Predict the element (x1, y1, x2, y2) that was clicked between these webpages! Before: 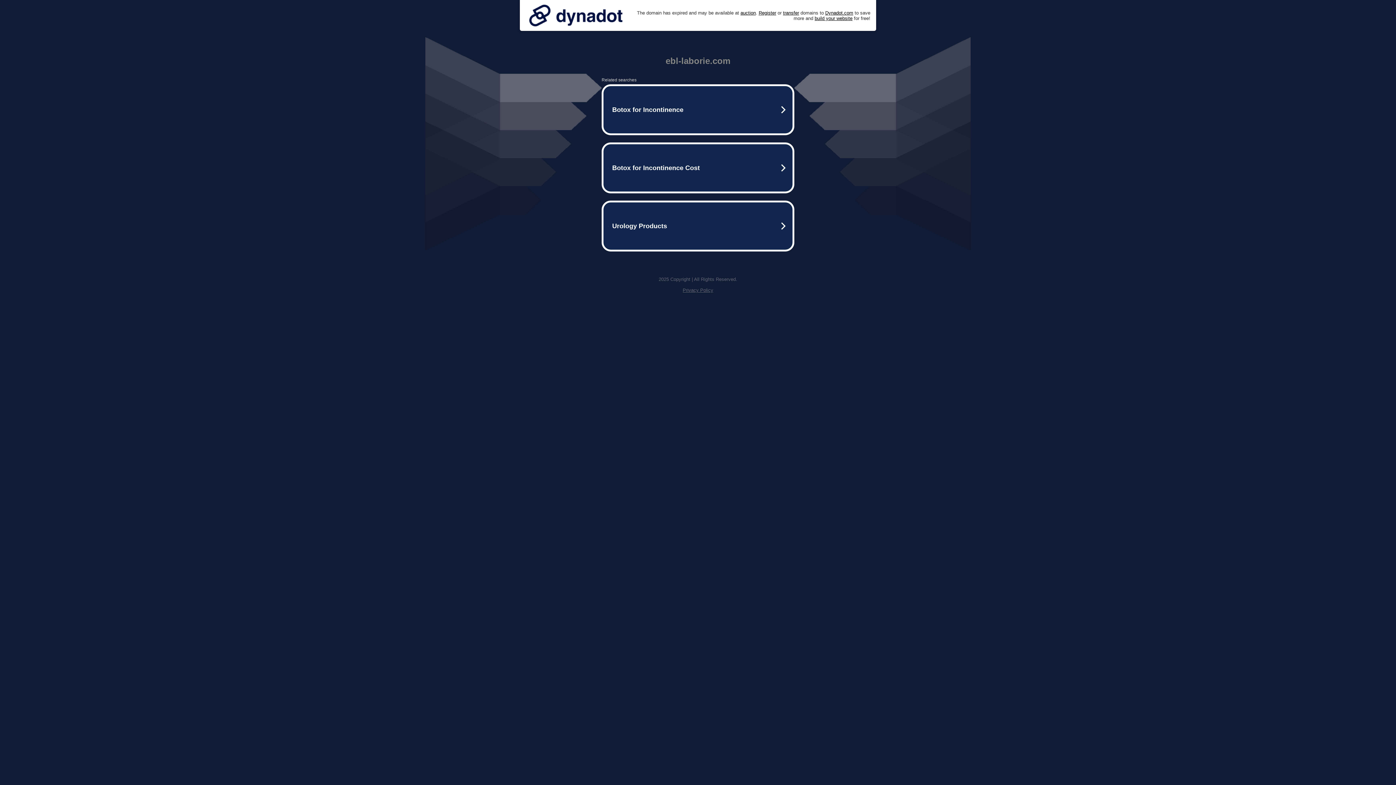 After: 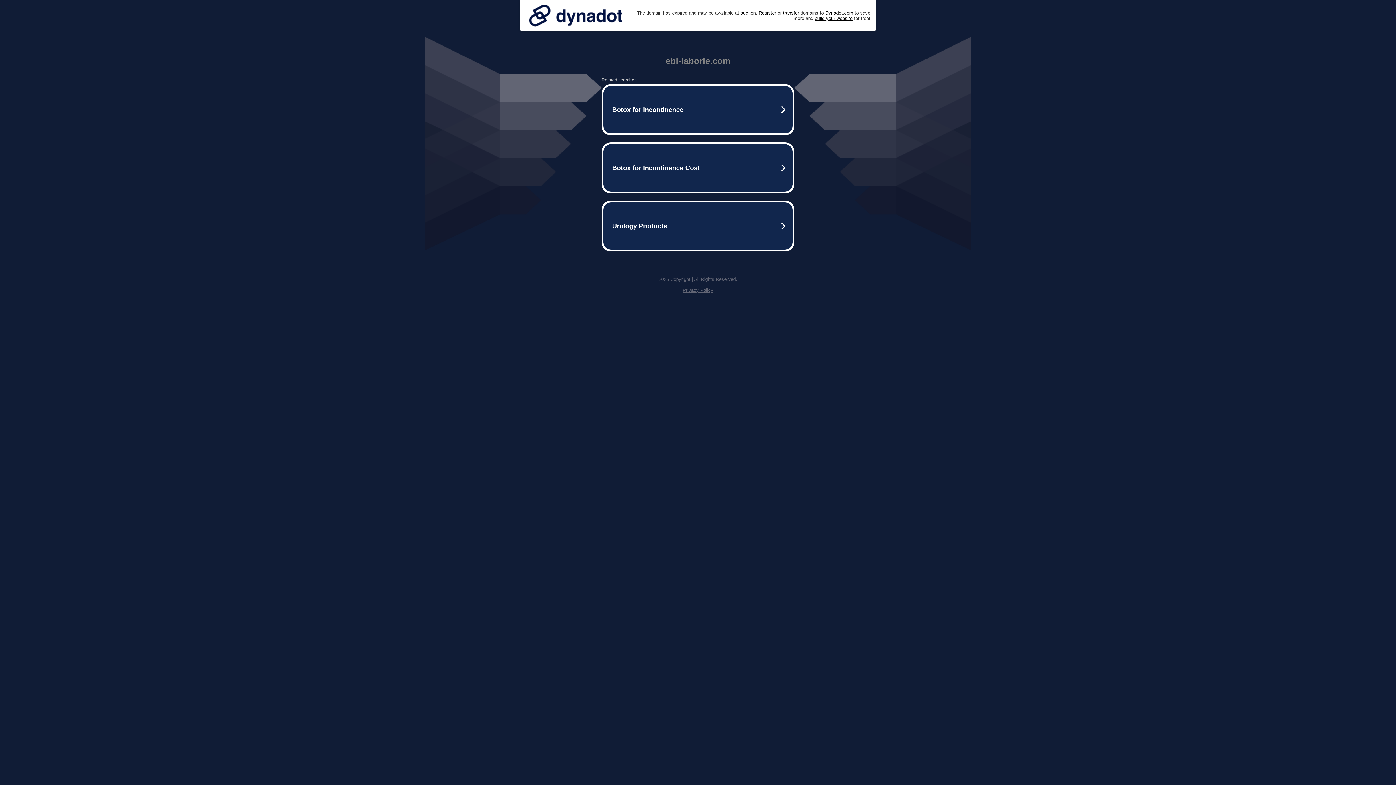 Action: label: Privacy Policy bbox: (682, 287, 713, 293)